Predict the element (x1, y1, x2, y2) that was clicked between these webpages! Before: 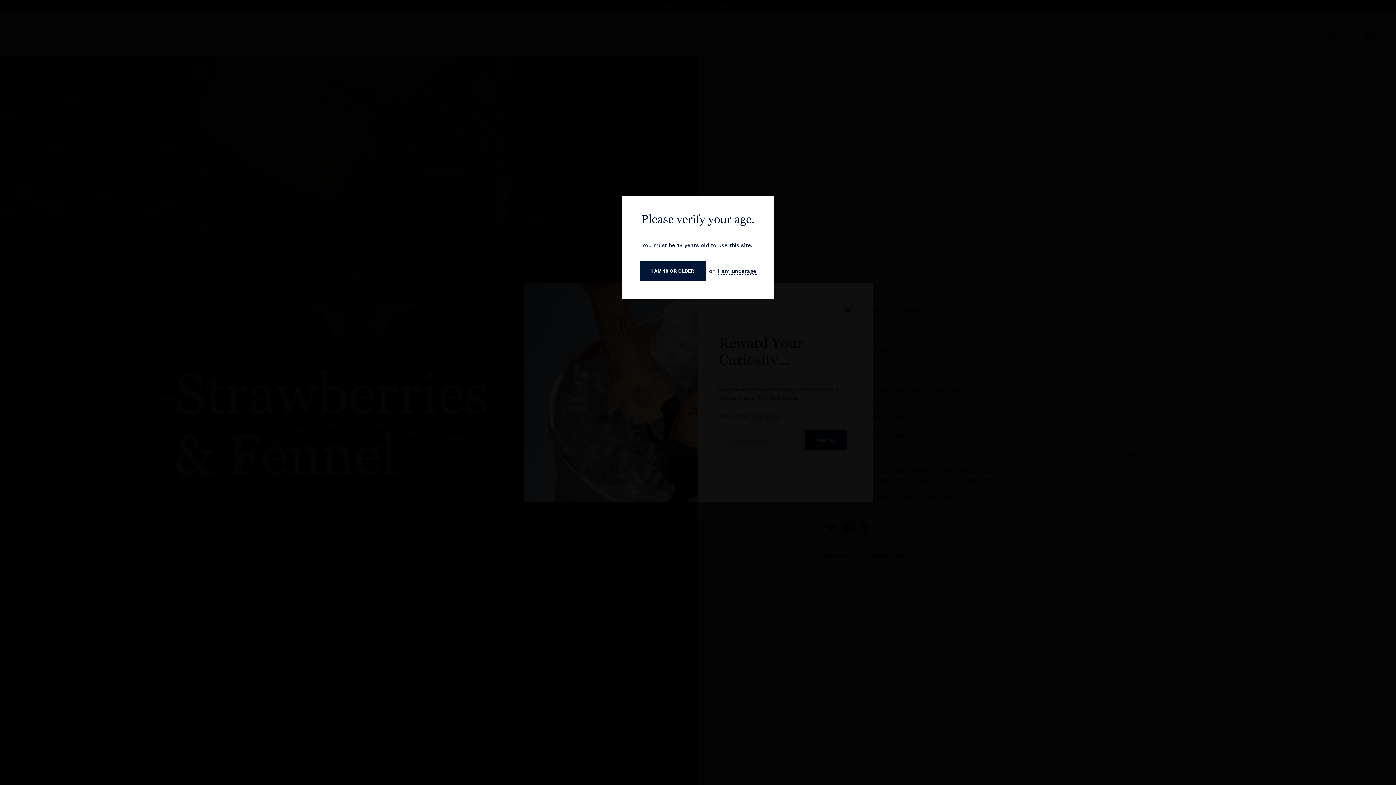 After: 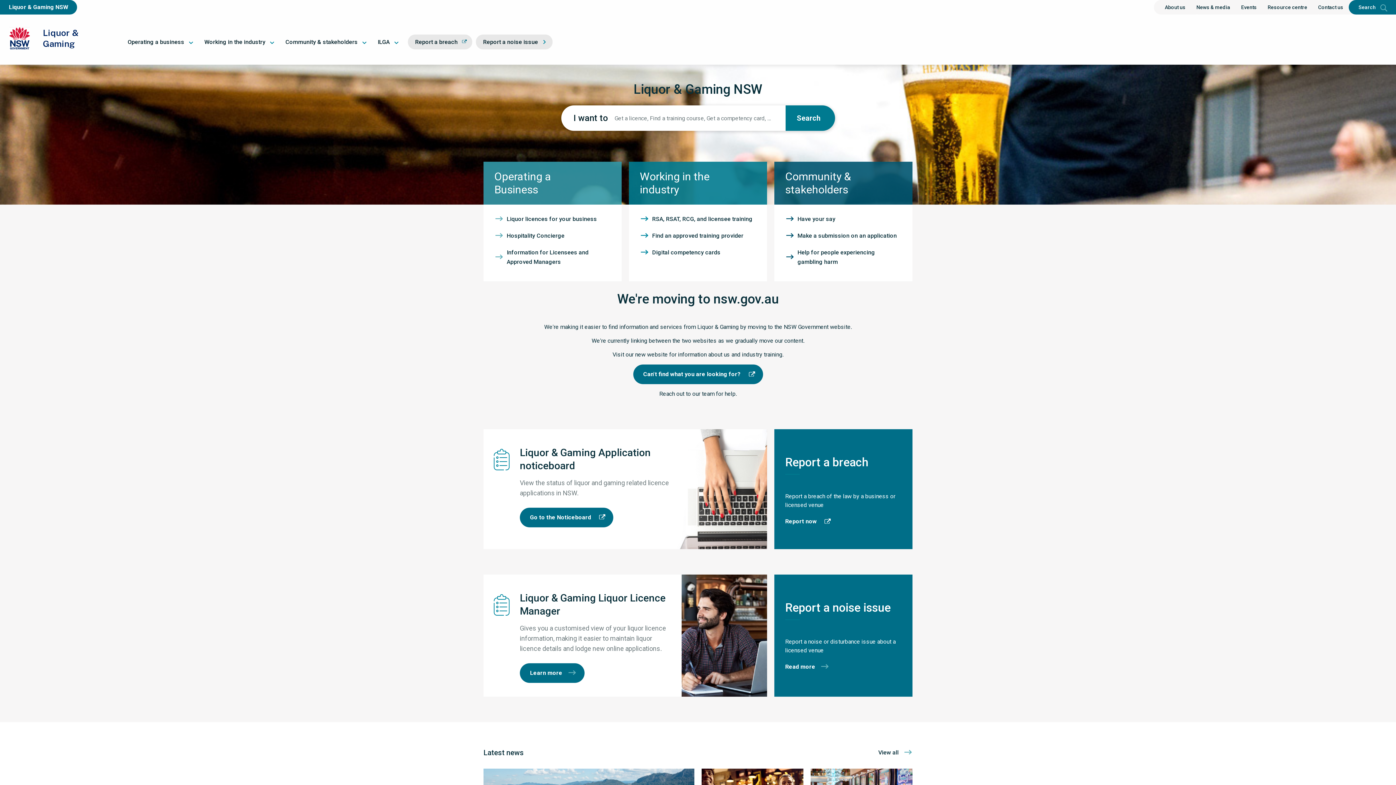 Action: label: I am underage bbox: (718, 268, 756, 274)